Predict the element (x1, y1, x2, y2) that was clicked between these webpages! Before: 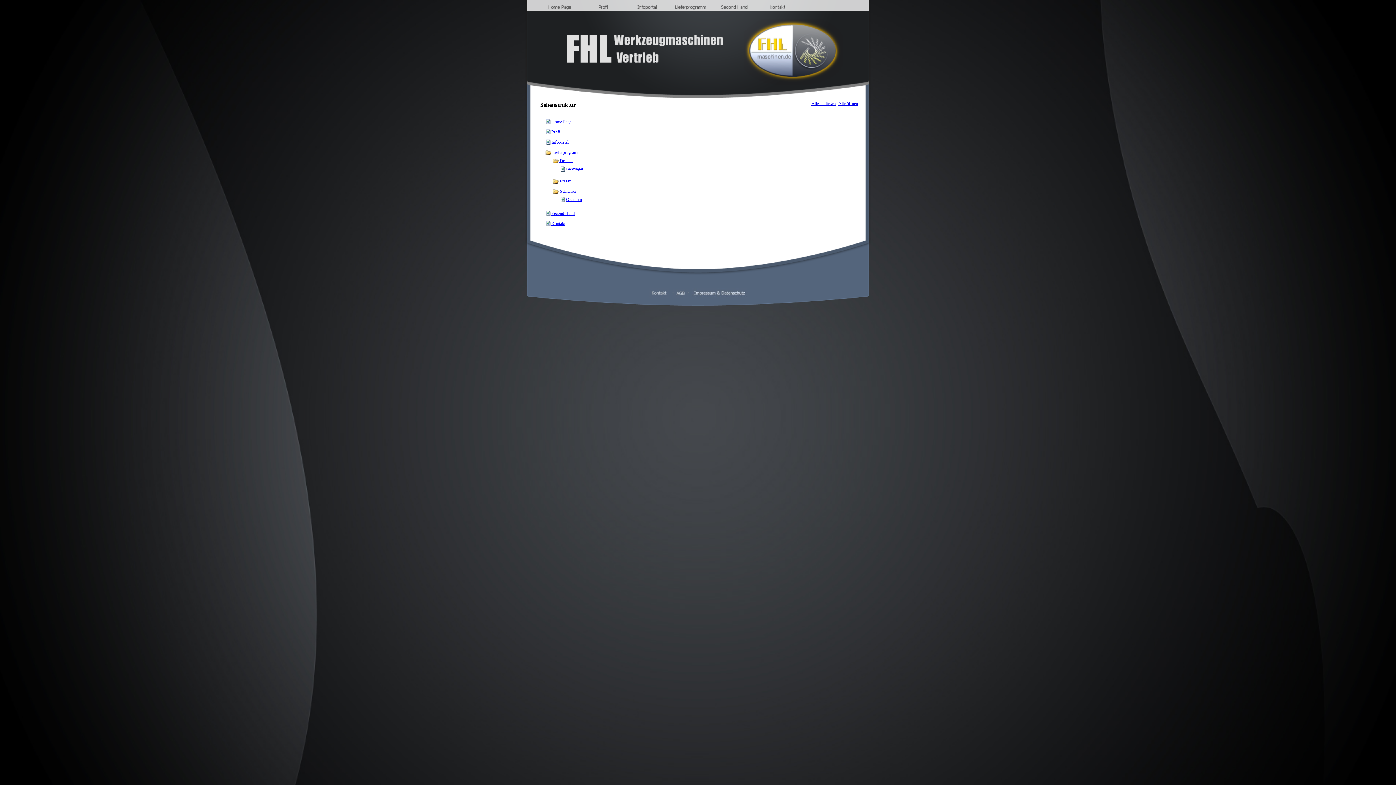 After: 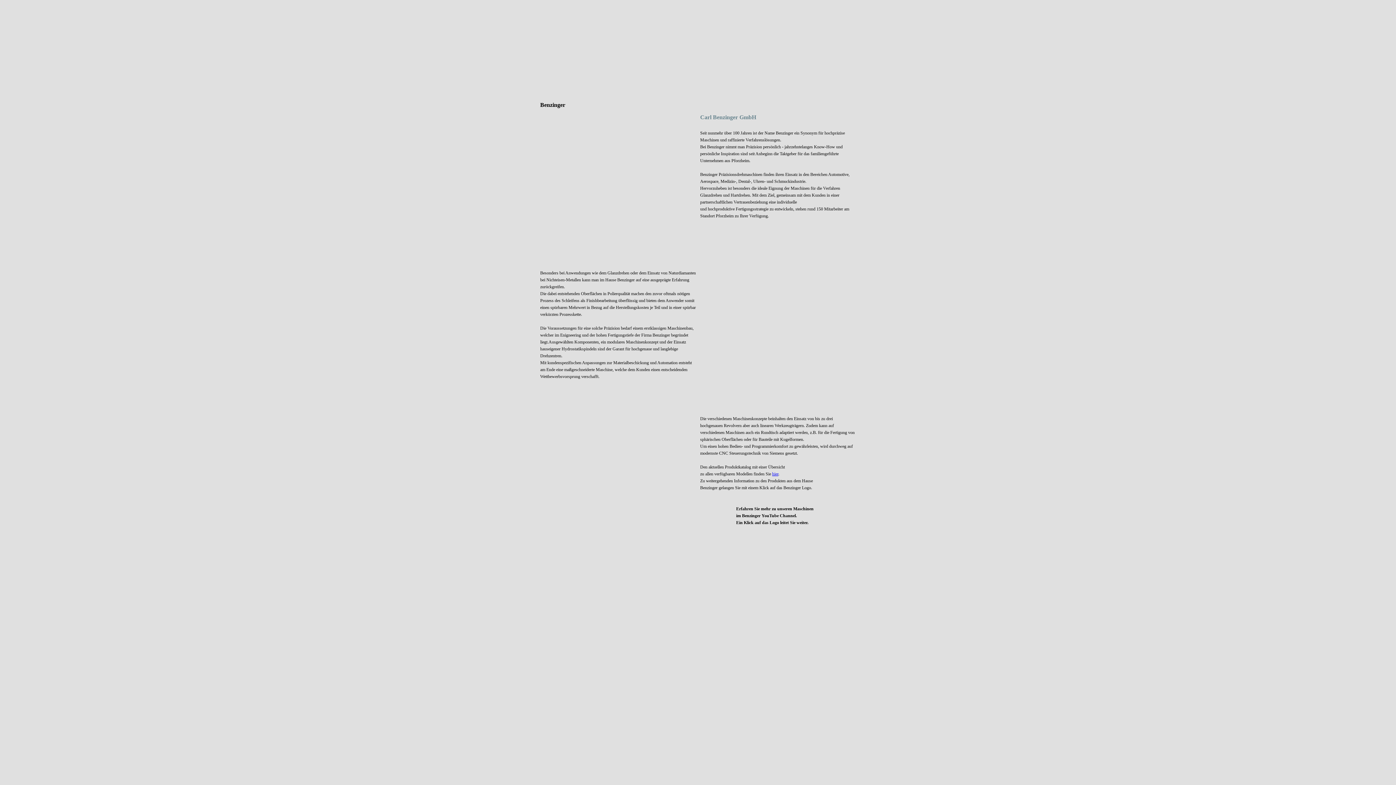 Action: bbox: (566, 166, 583, 171) label: Benzinger